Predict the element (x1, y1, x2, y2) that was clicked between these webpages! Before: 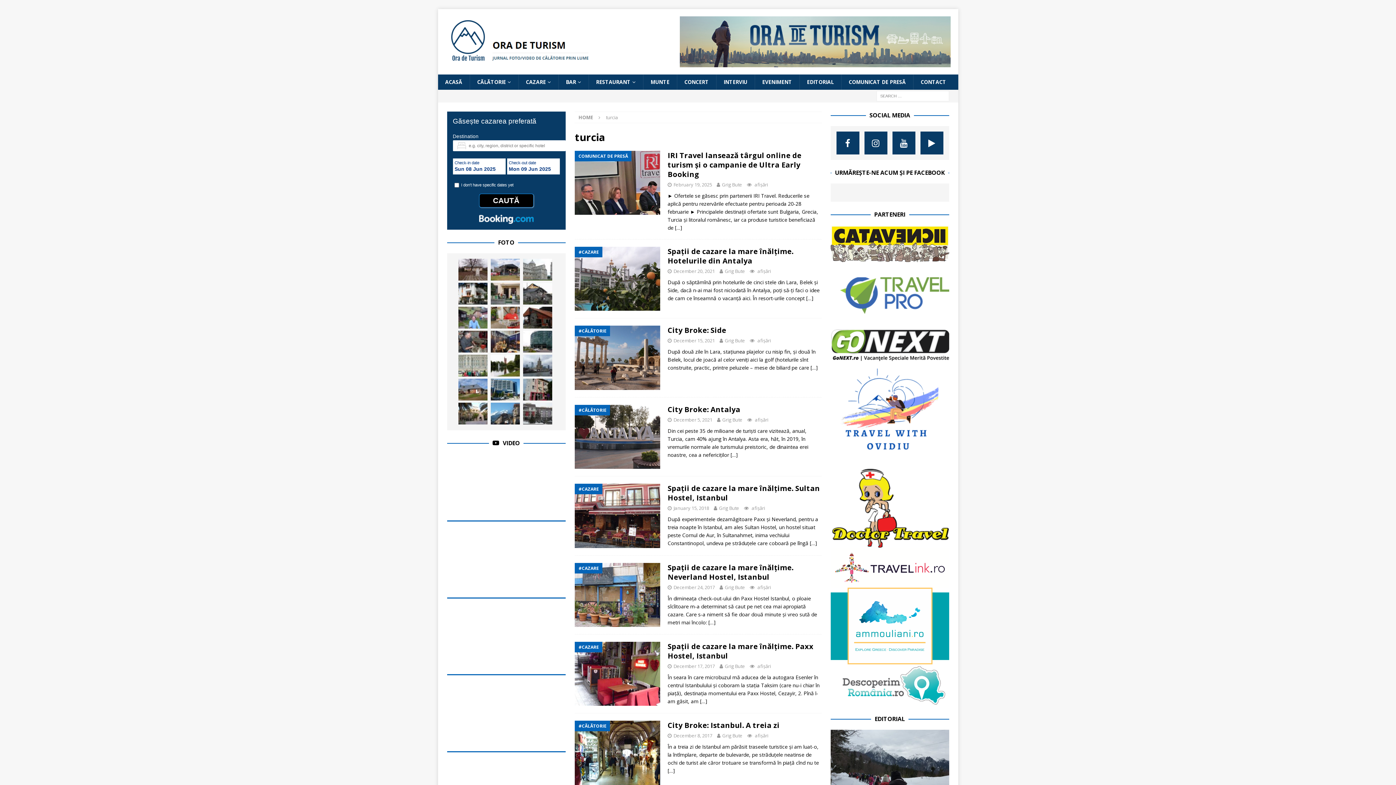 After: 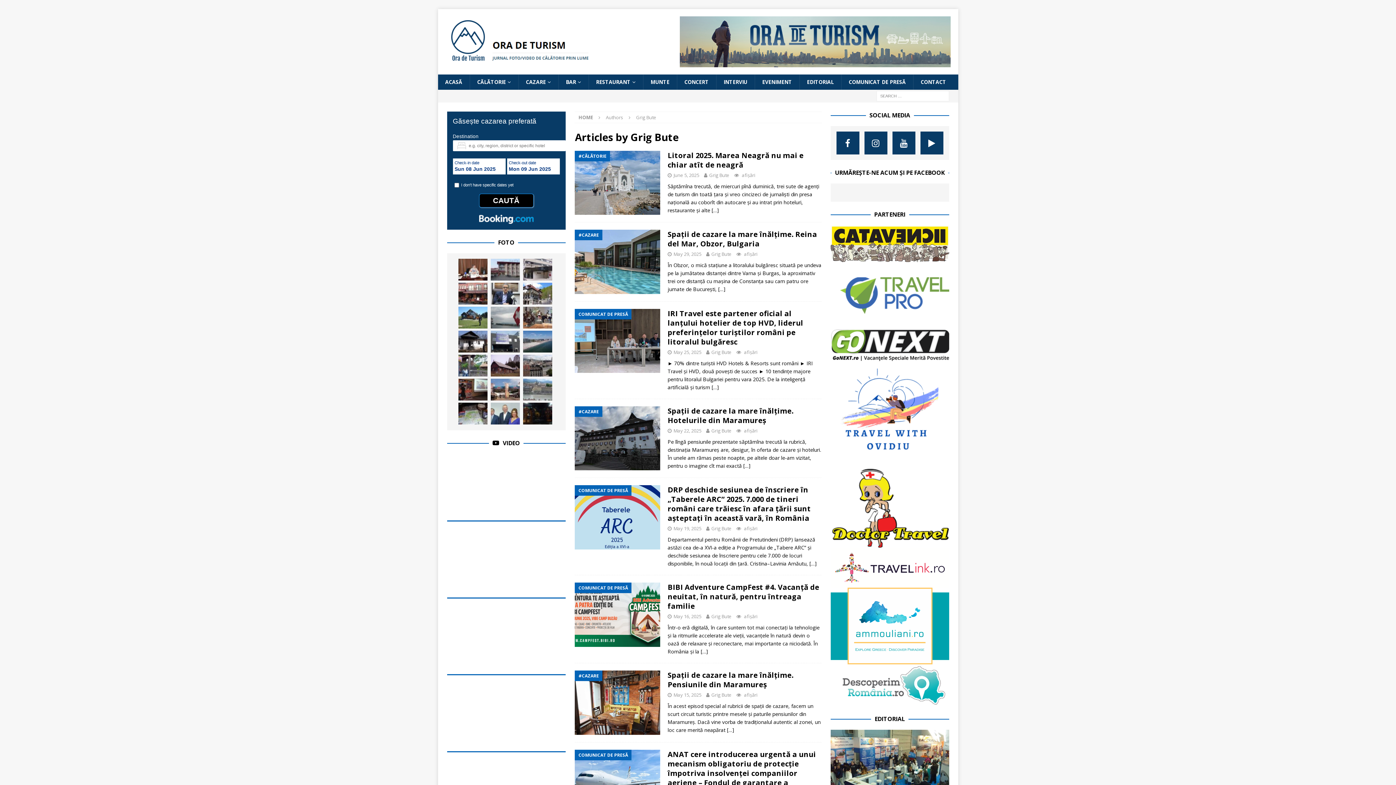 Action: label: Grig Bute bbox: (722, 416, 742, 423)